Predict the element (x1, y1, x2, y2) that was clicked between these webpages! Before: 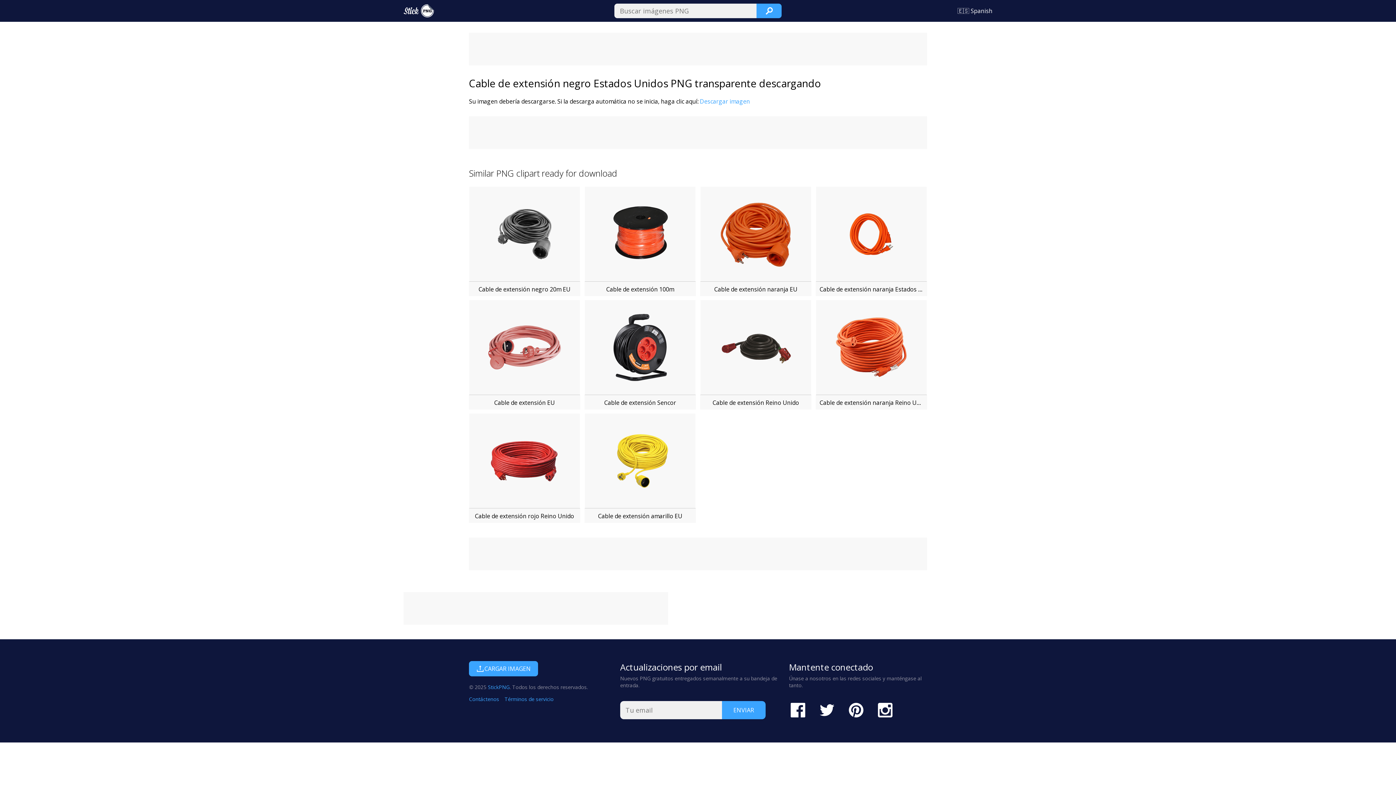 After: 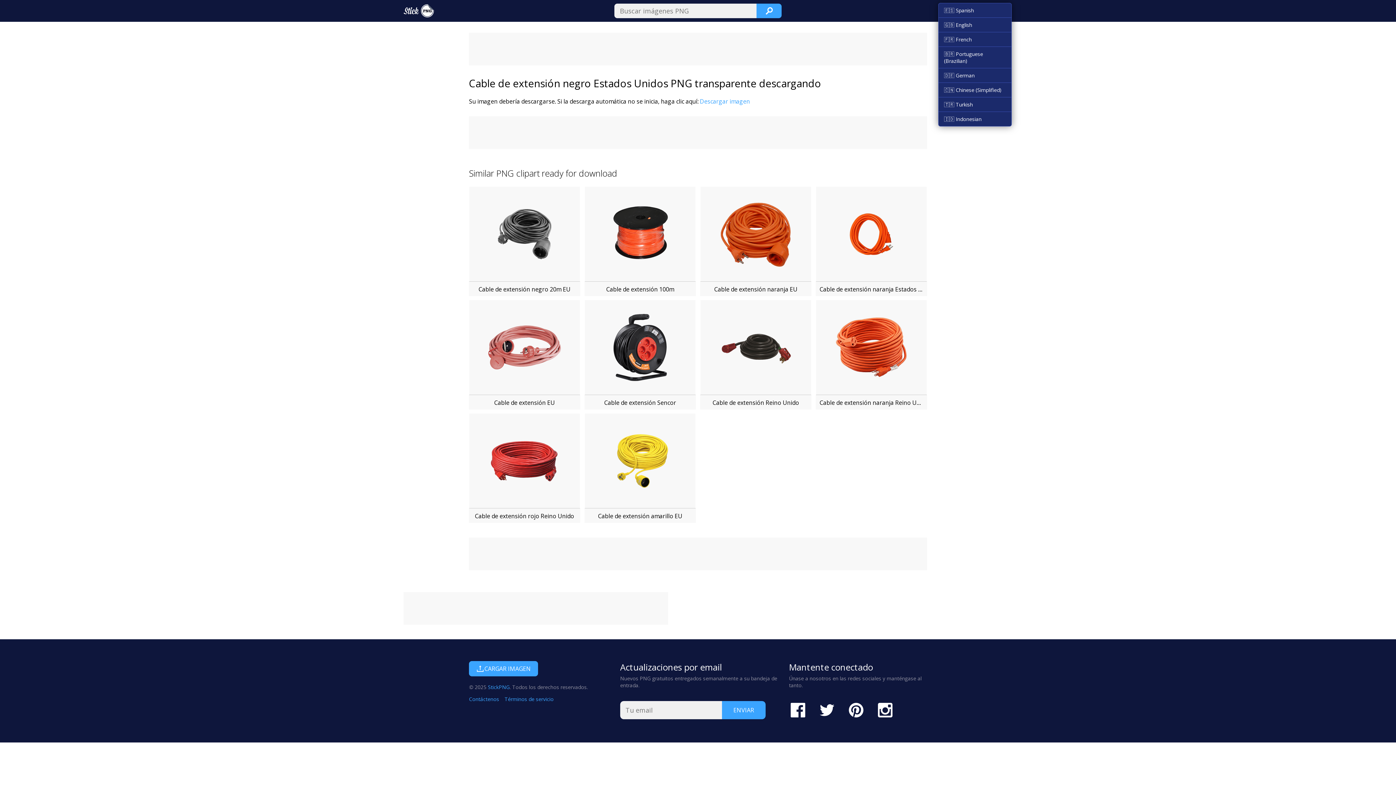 Action: bbox: (957, 0, 992, 21) label: 🇪🇸 Spanish